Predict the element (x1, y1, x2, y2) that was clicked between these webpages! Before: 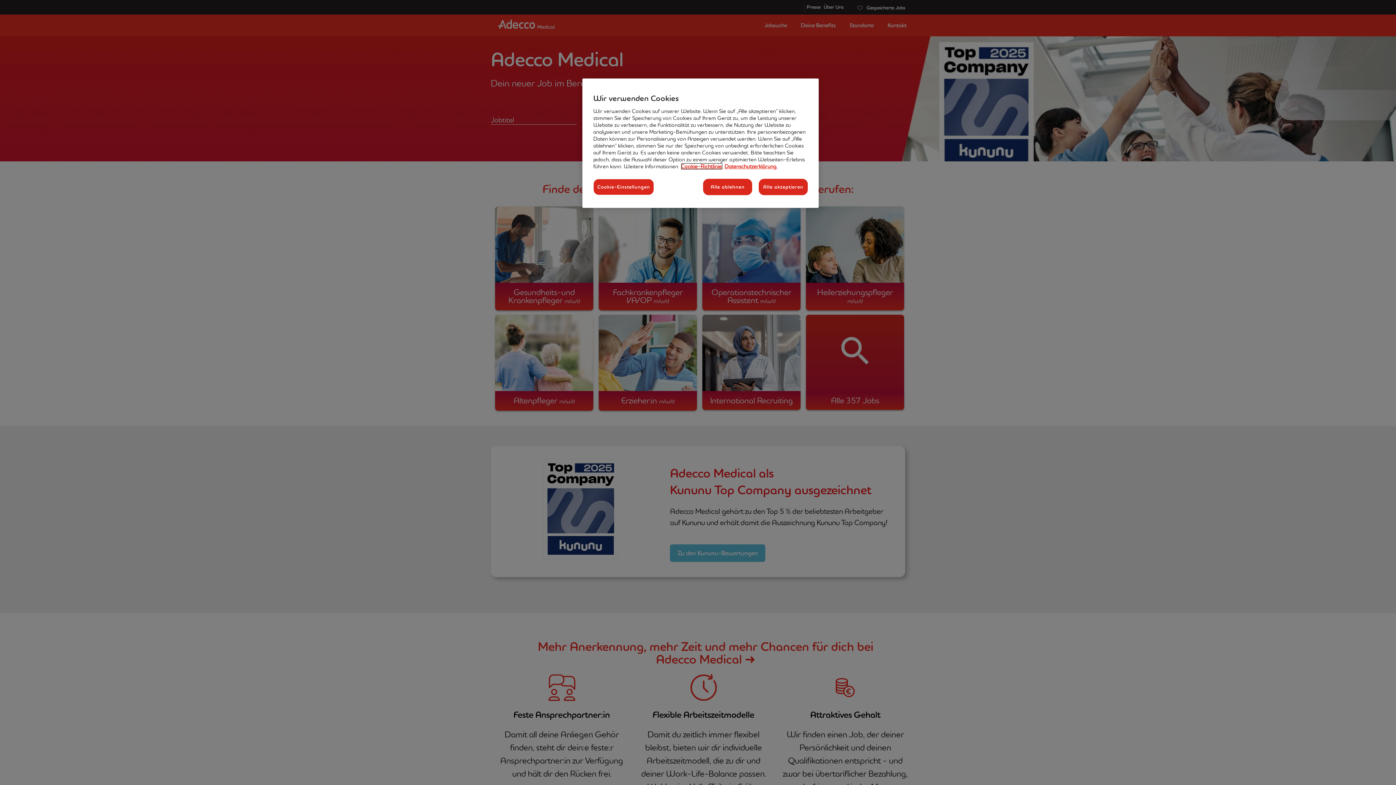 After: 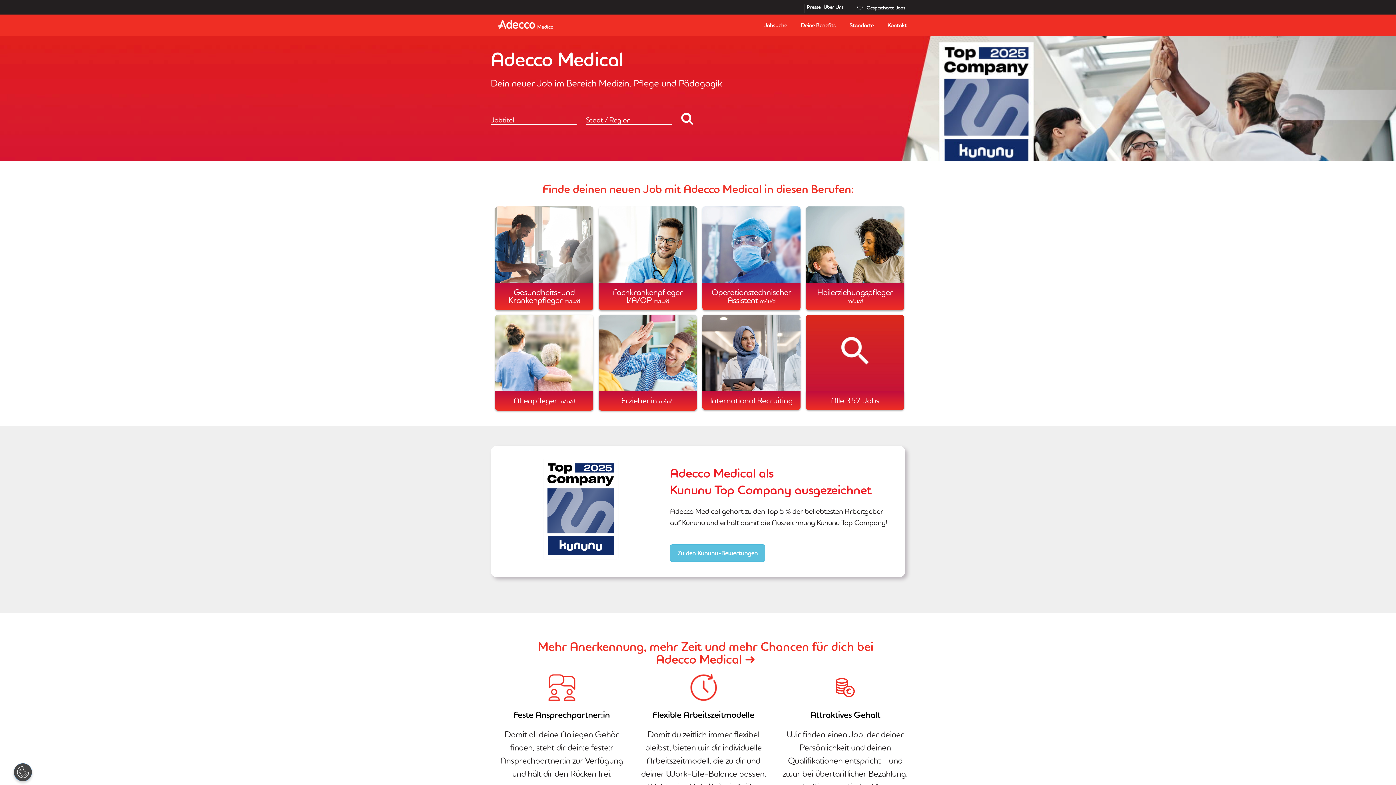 Action: label: Alle akzeptieren bbox: (758, 178, 808, 195)